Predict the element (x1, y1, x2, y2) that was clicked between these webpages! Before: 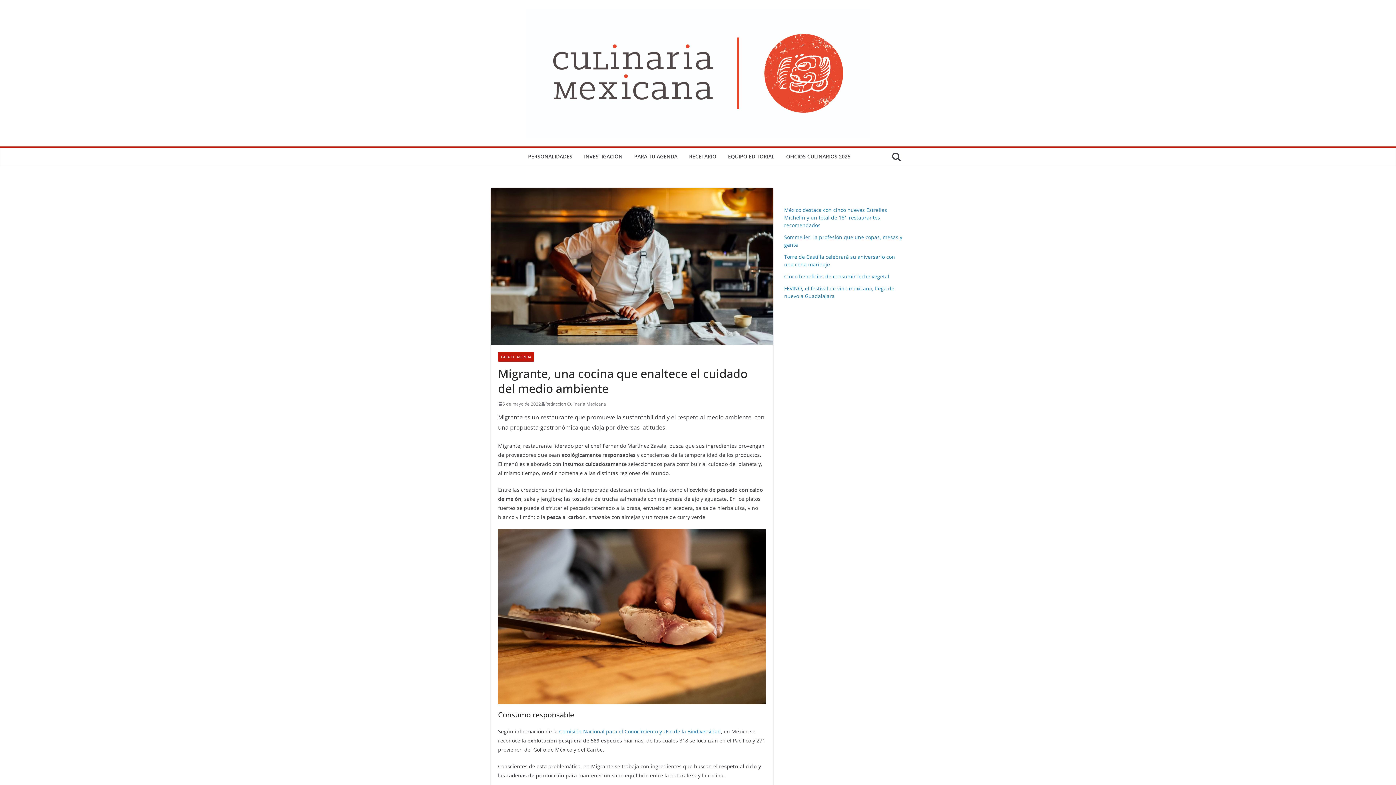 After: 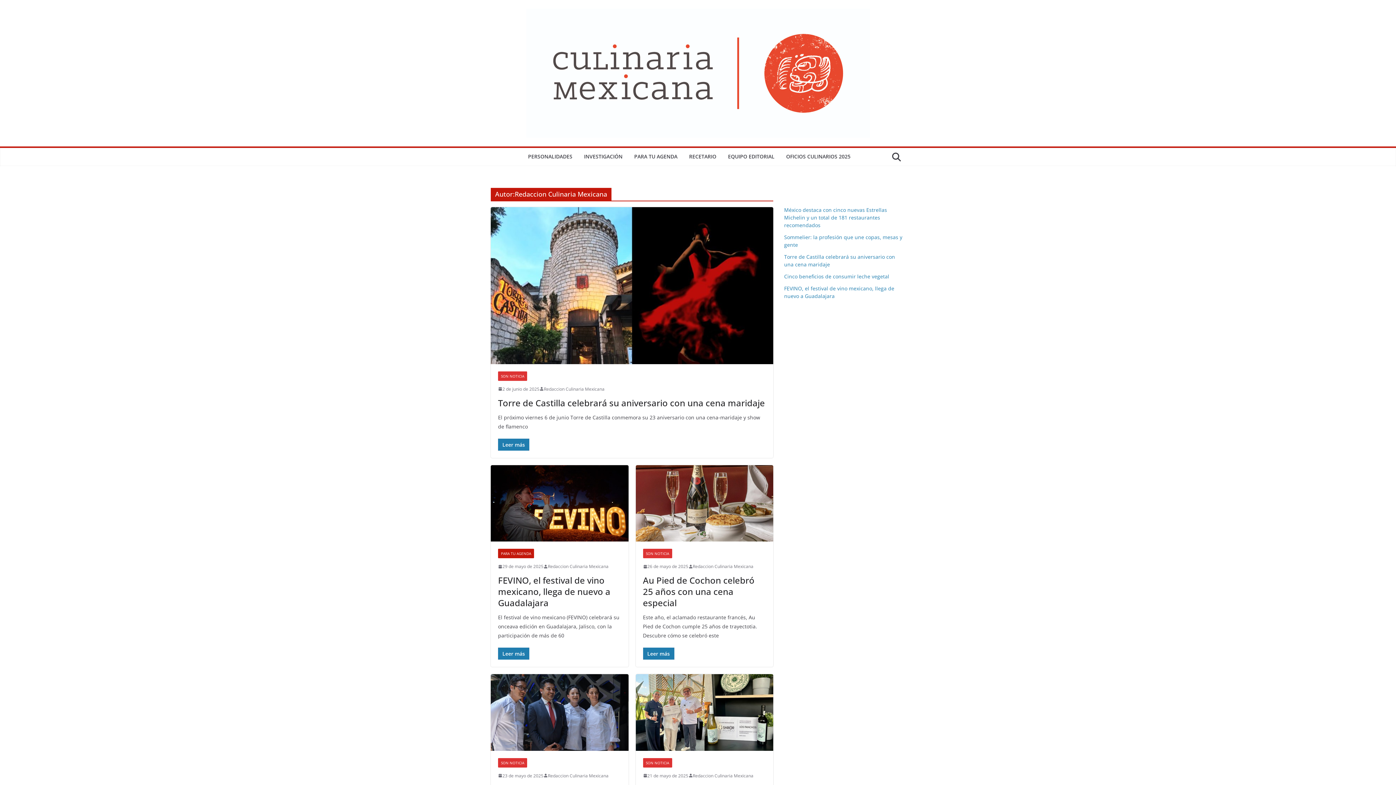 Action: bbox: (545, 400, 606, 407) label: Redaccion Culinaria Mexicana